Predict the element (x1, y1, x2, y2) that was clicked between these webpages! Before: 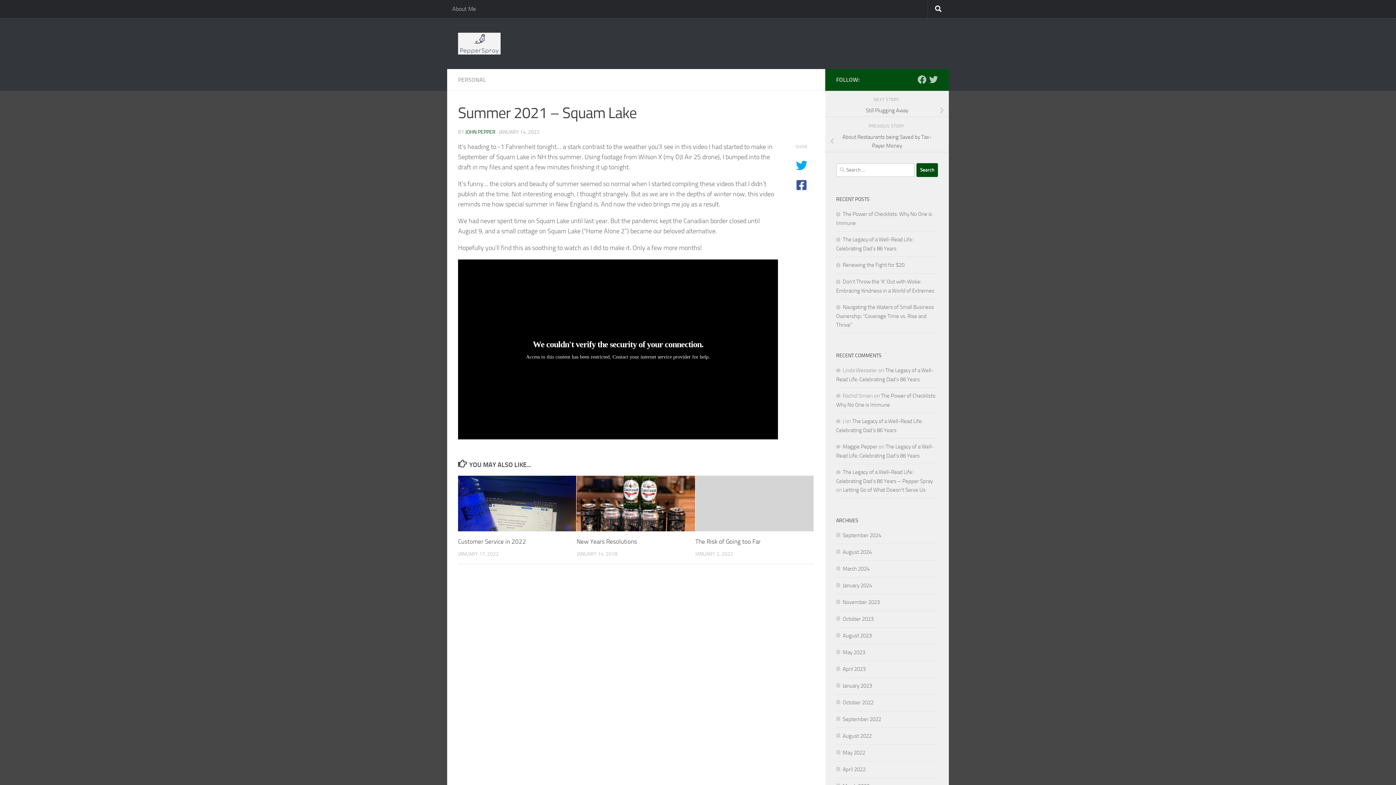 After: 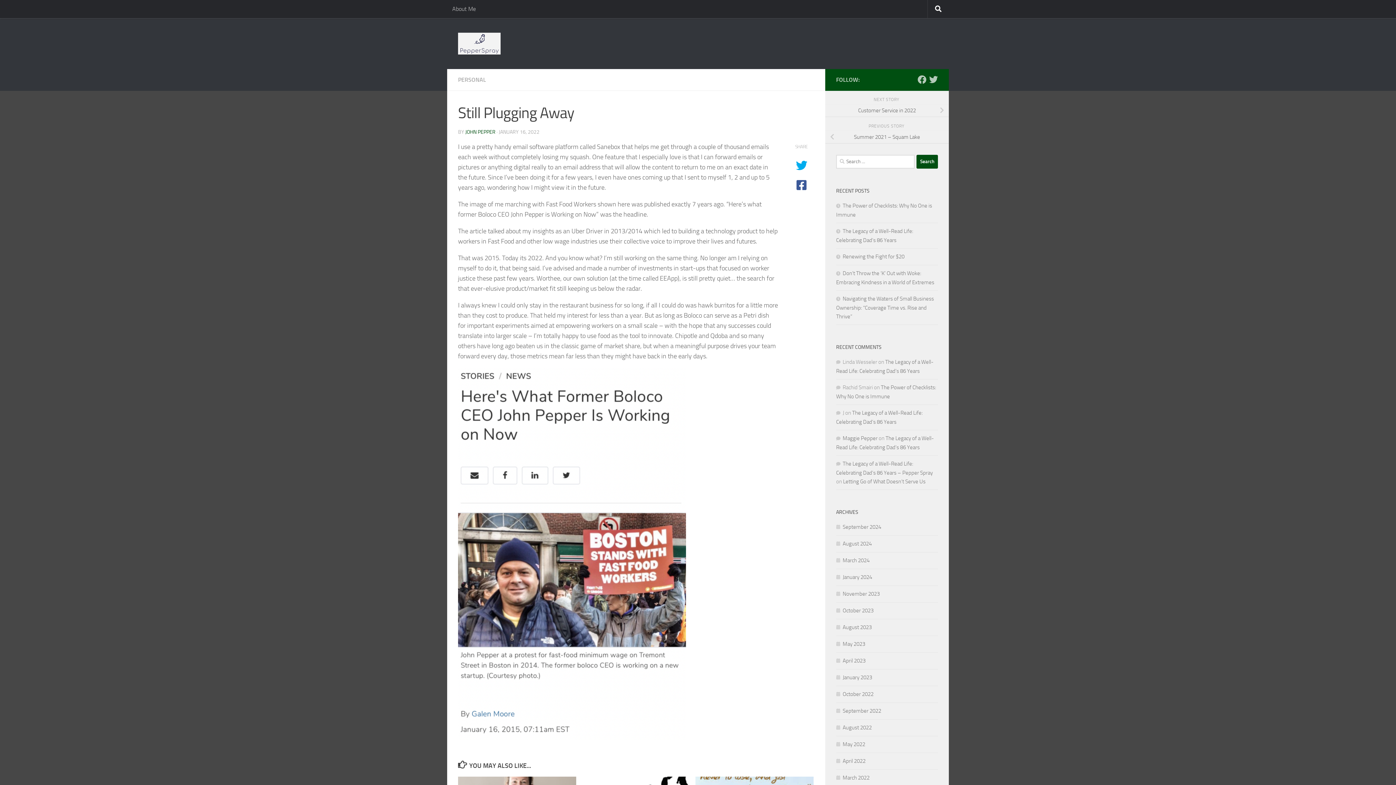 Action: bbox: (825, 103, 949, 116) label: Still Plugging Away